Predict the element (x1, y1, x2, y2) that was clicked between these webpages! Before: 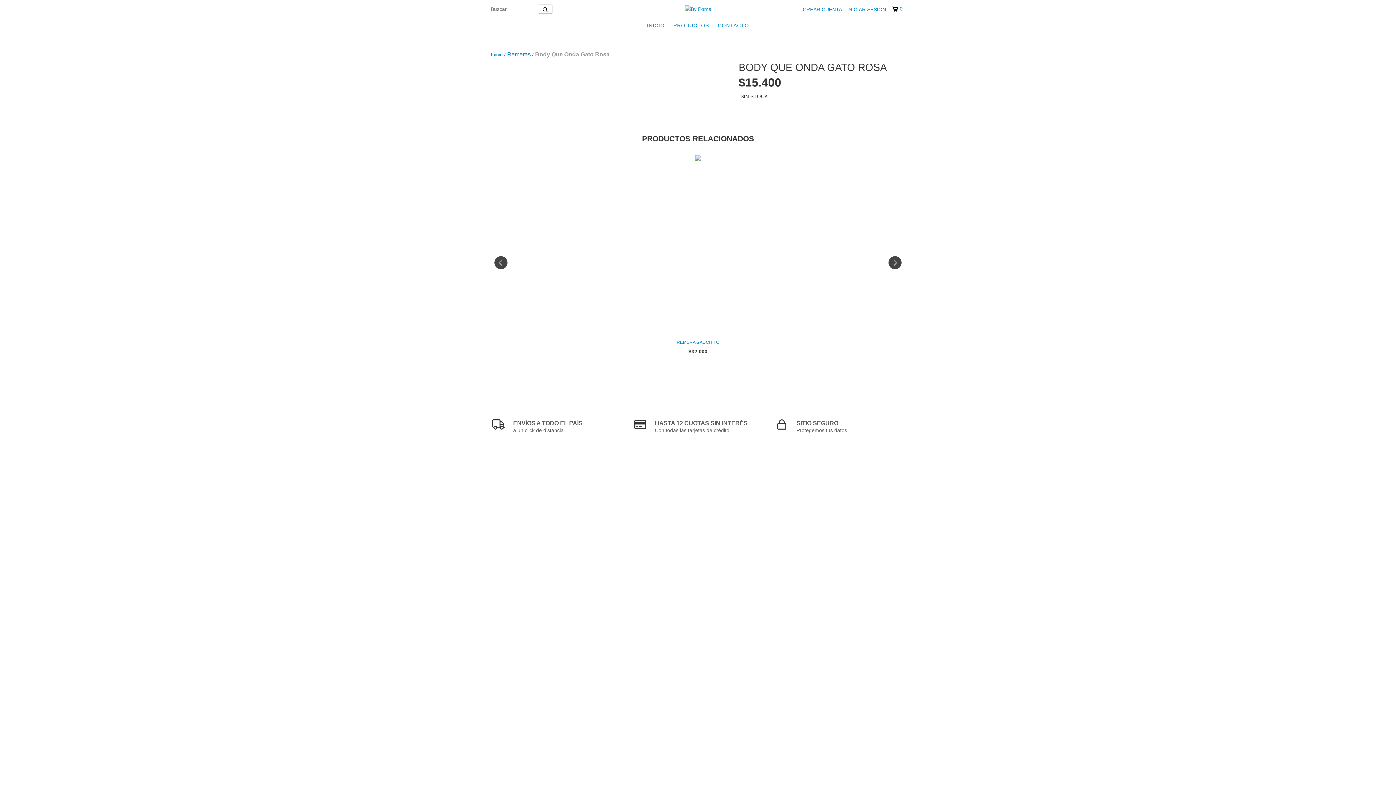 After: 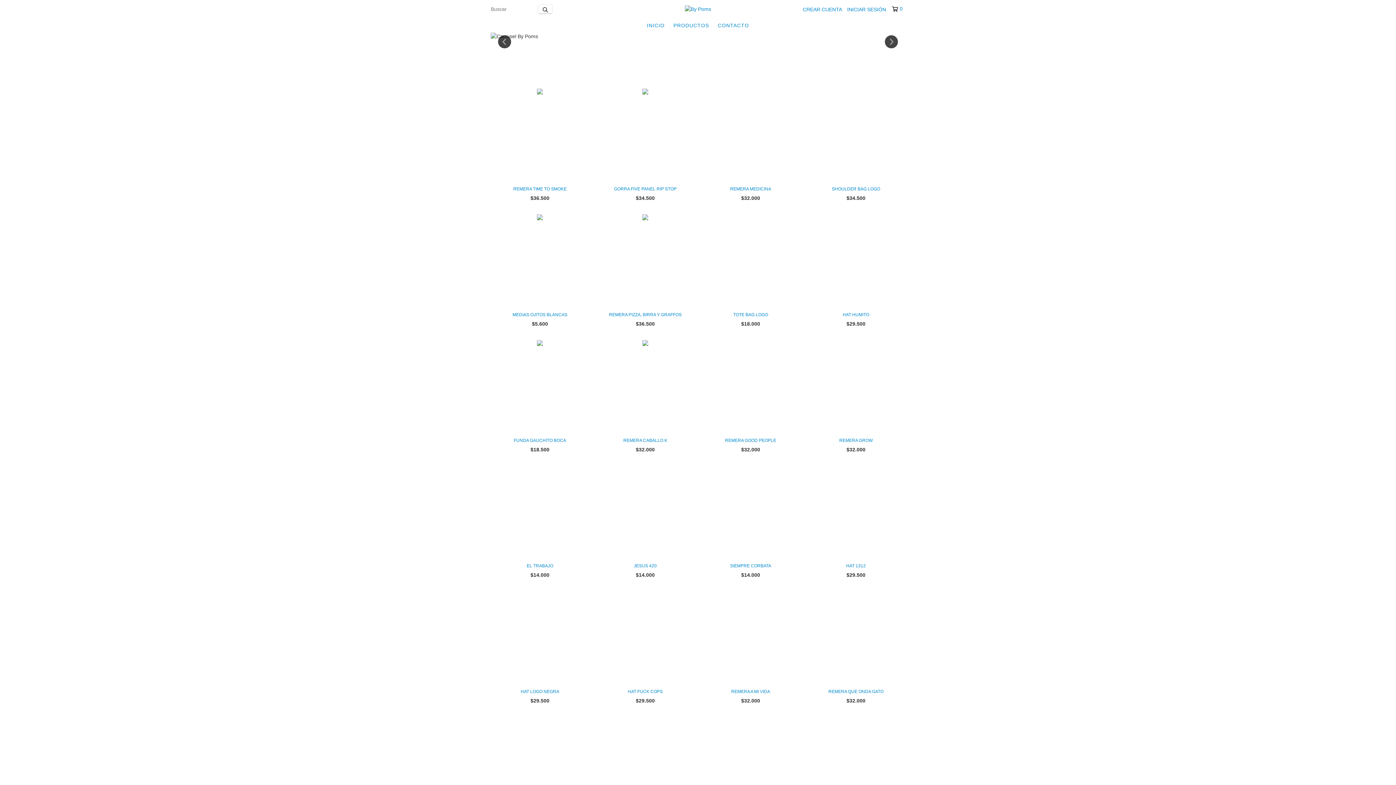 Action: bbox: (685, 5, 711, 11)